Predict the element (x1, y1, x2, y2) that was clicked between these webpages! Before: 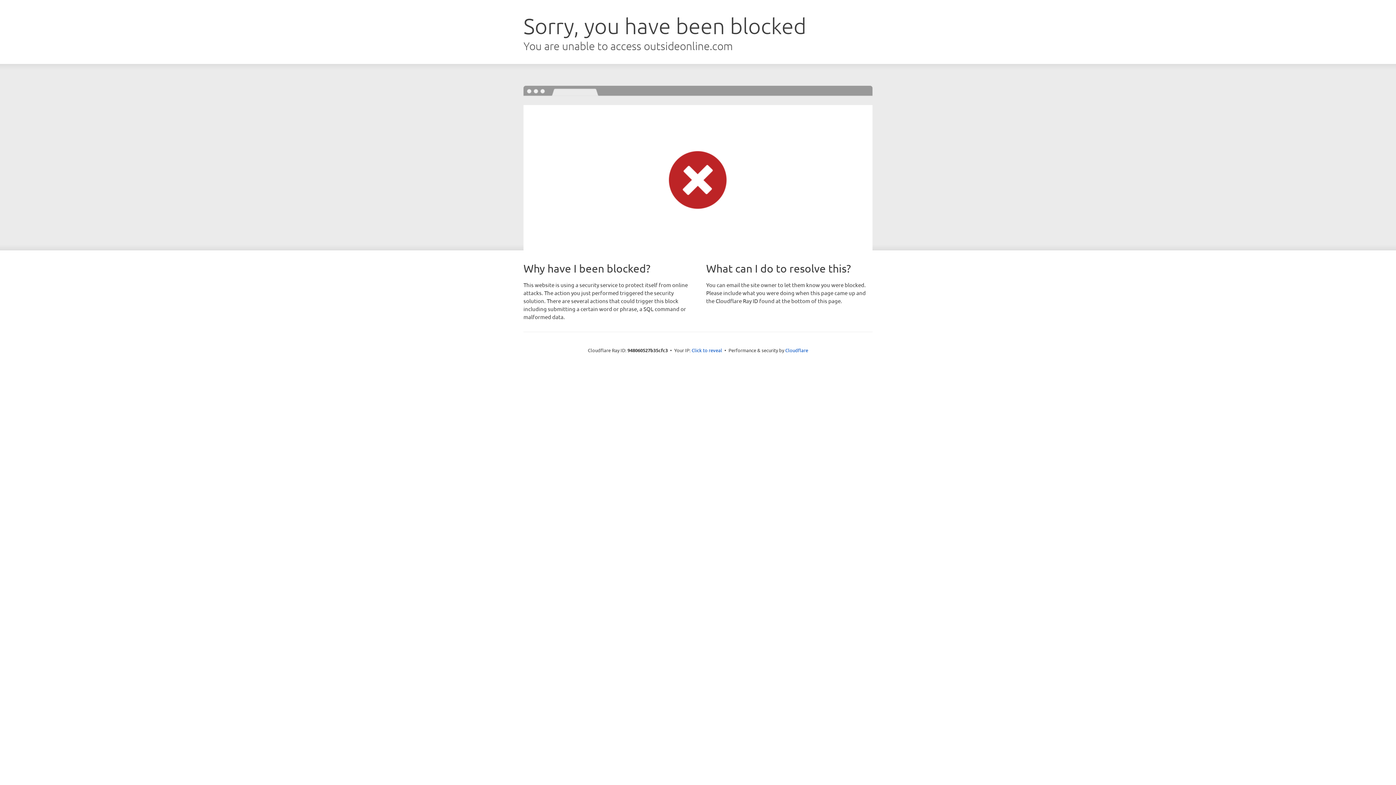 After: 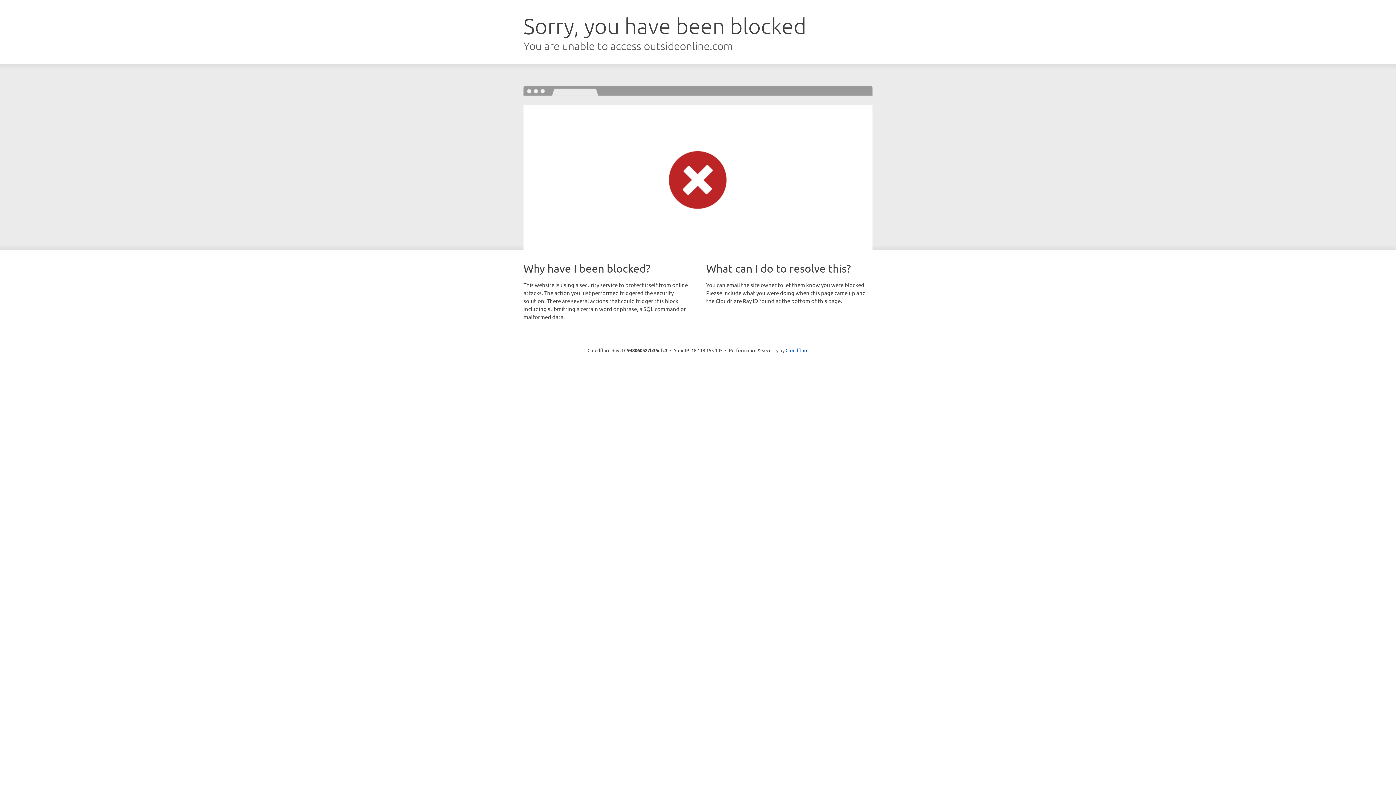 Action: bbox: (691, 346, 722, 353) label: Click to reveal